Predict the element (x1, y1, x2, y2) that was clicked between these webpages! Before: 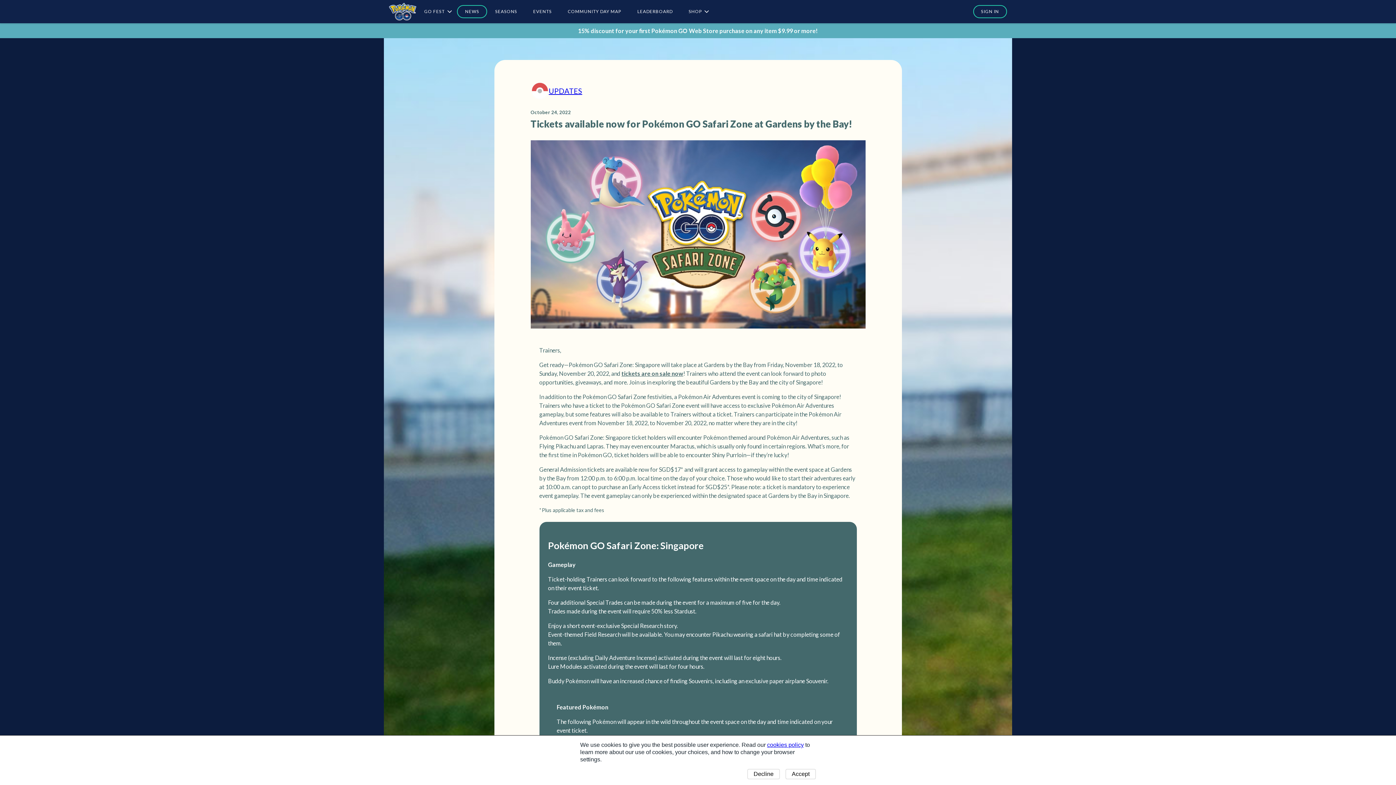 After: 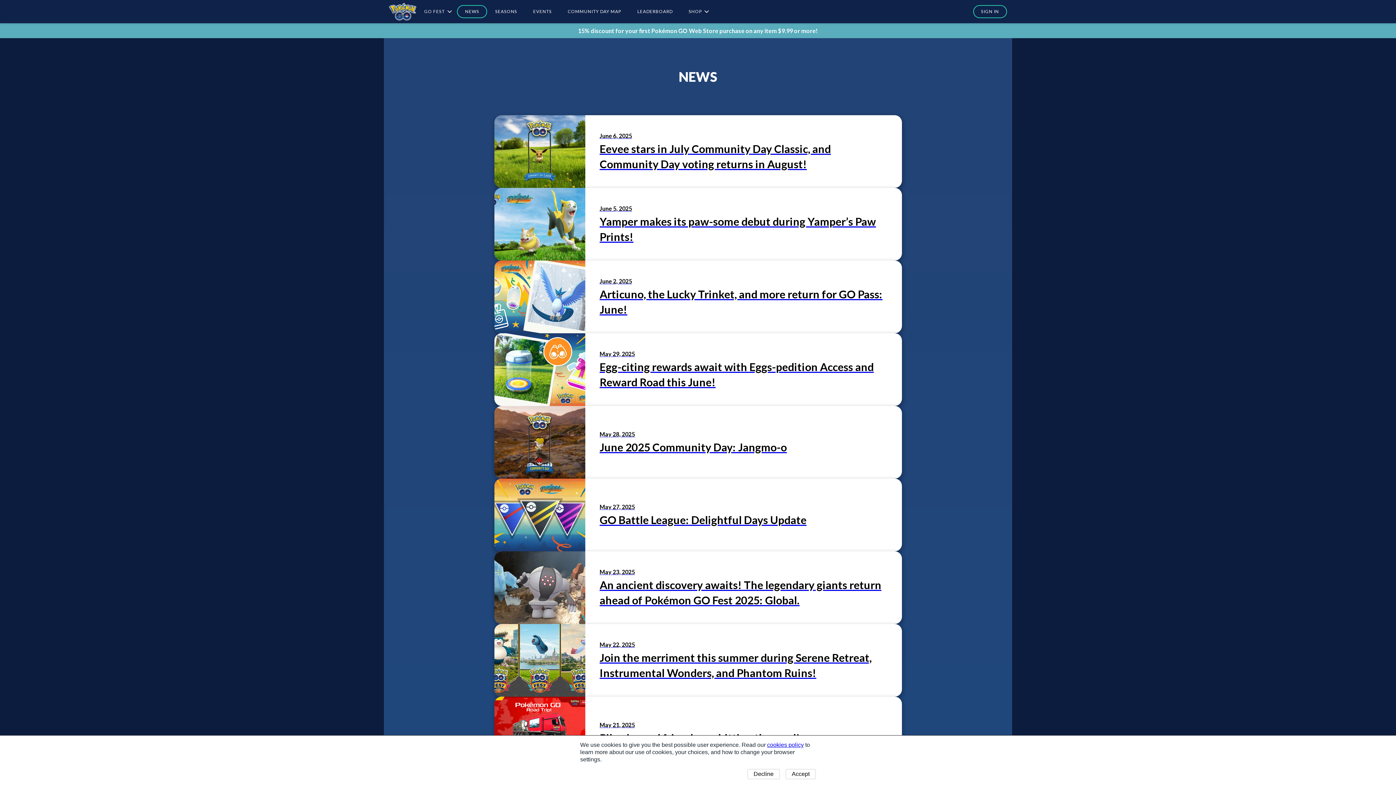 Action: label: NEWS bbox: (457, 5, 487, 18)